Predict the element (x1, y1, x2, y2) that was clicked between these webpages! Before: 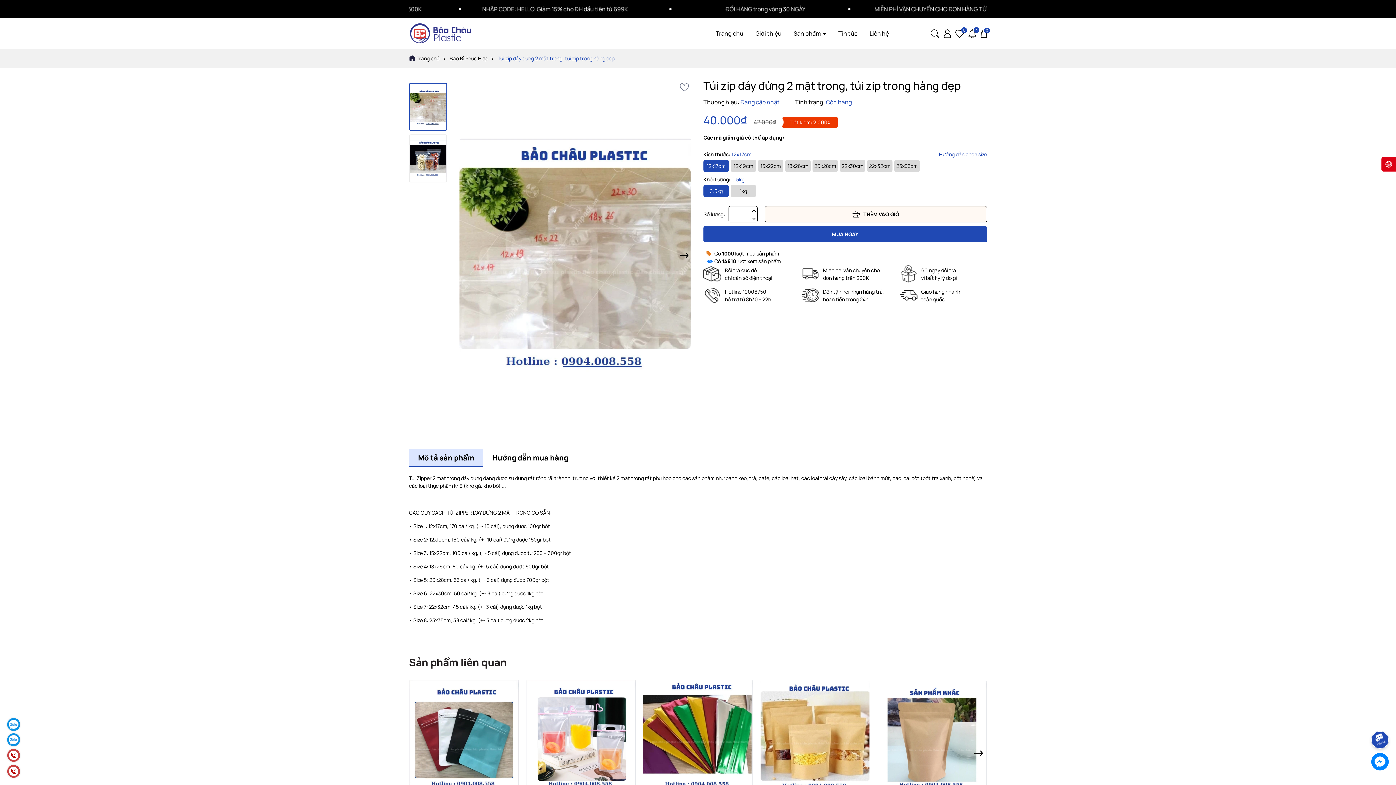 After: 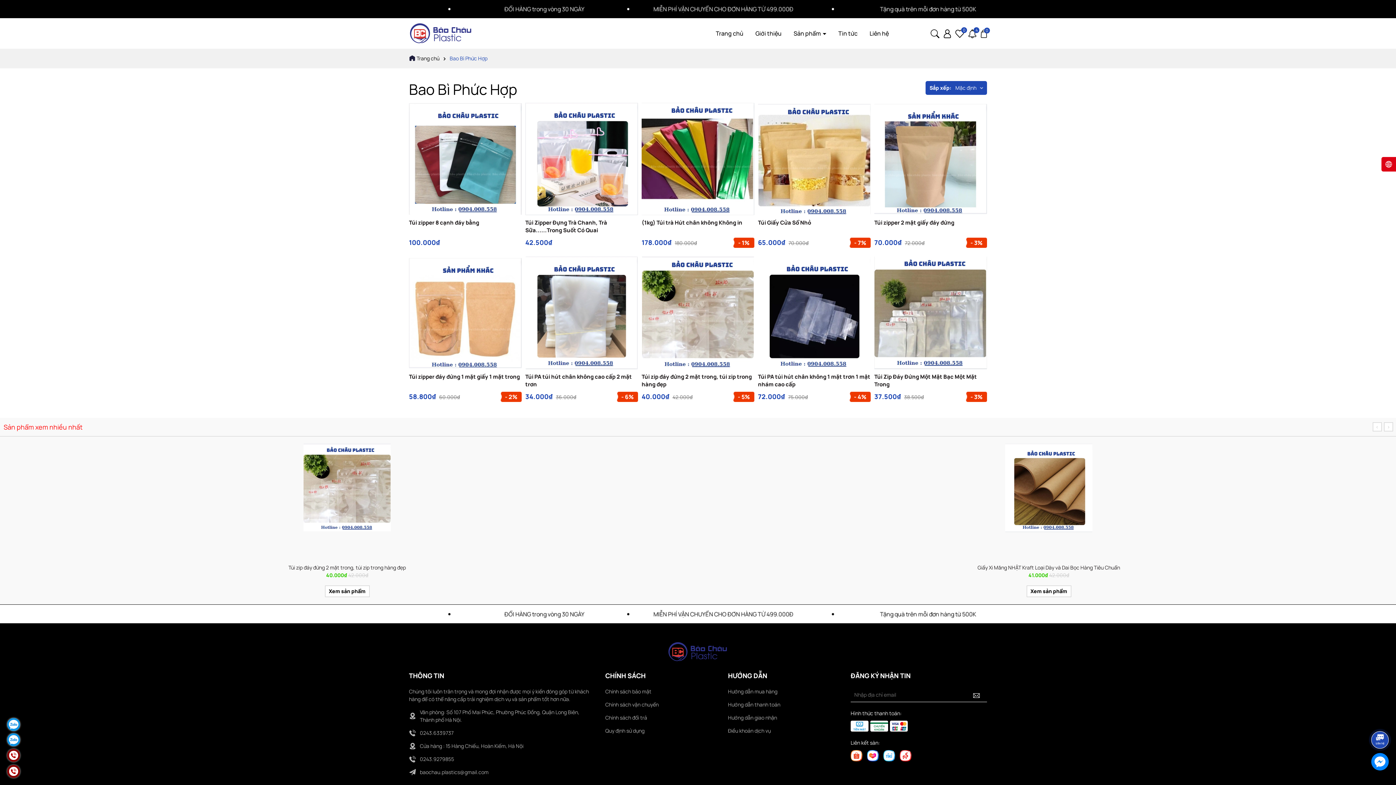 Action: bbox: (409, 655, 506, 669) label: Sản phẩm liên quan